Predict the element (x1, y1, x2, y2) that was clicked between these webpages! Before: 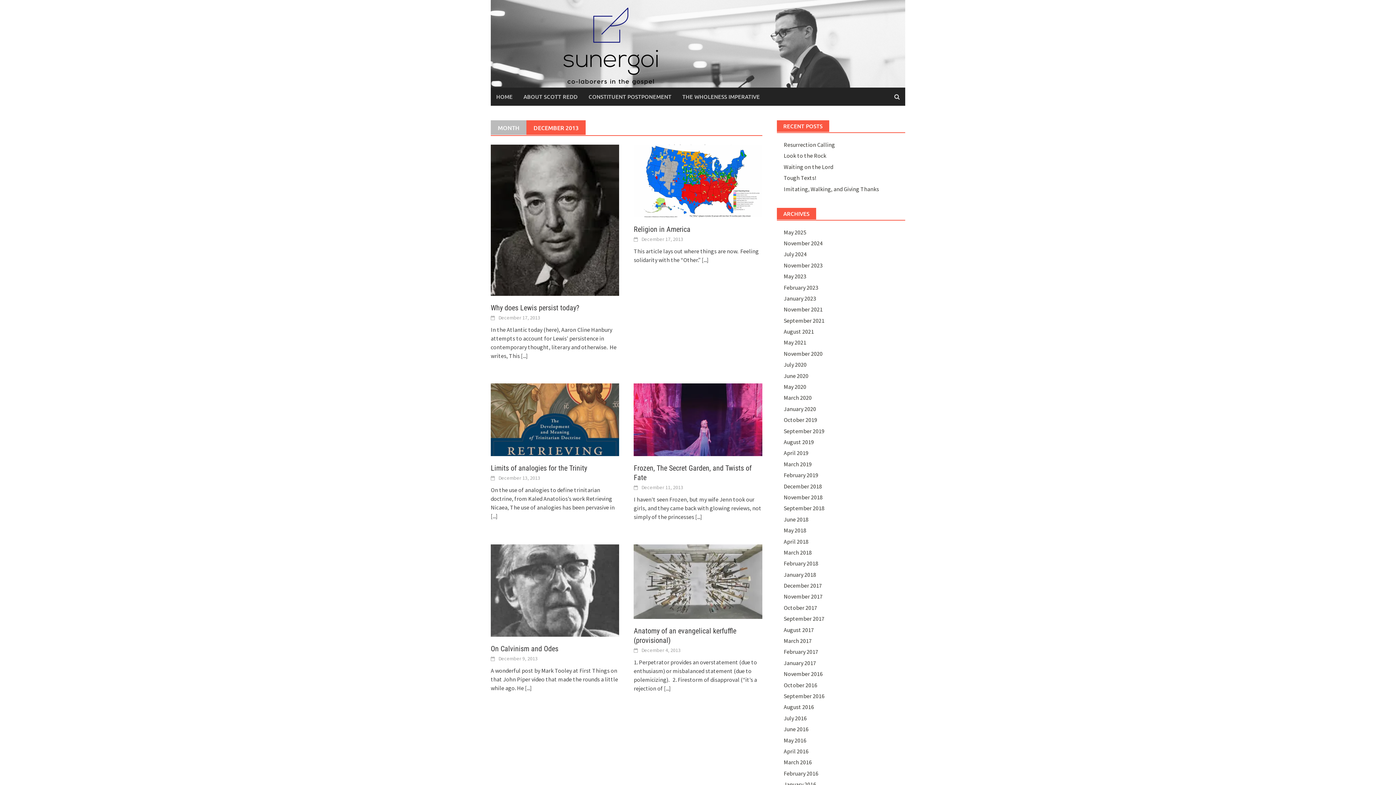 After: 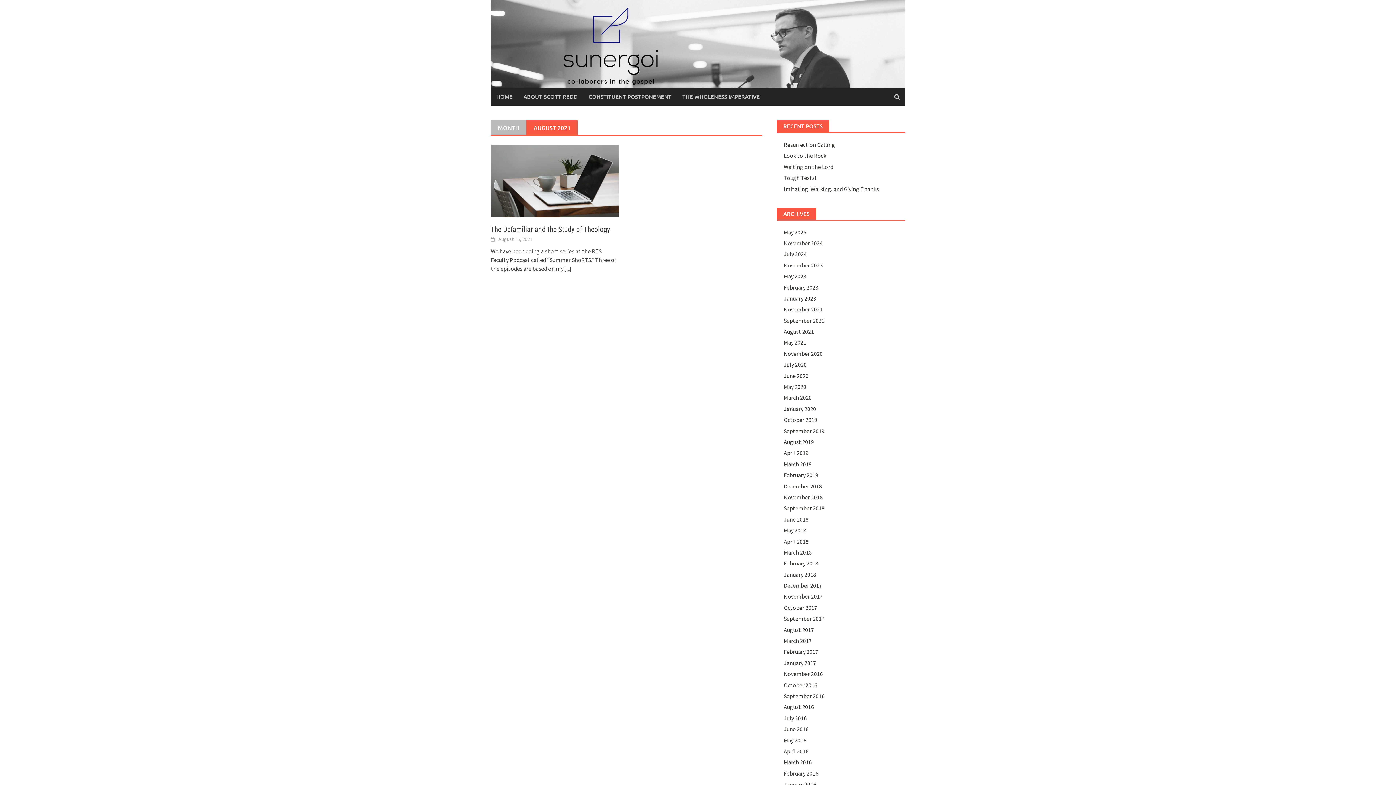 Action: bbox: (783, 328, 814, 335) label: August 2021